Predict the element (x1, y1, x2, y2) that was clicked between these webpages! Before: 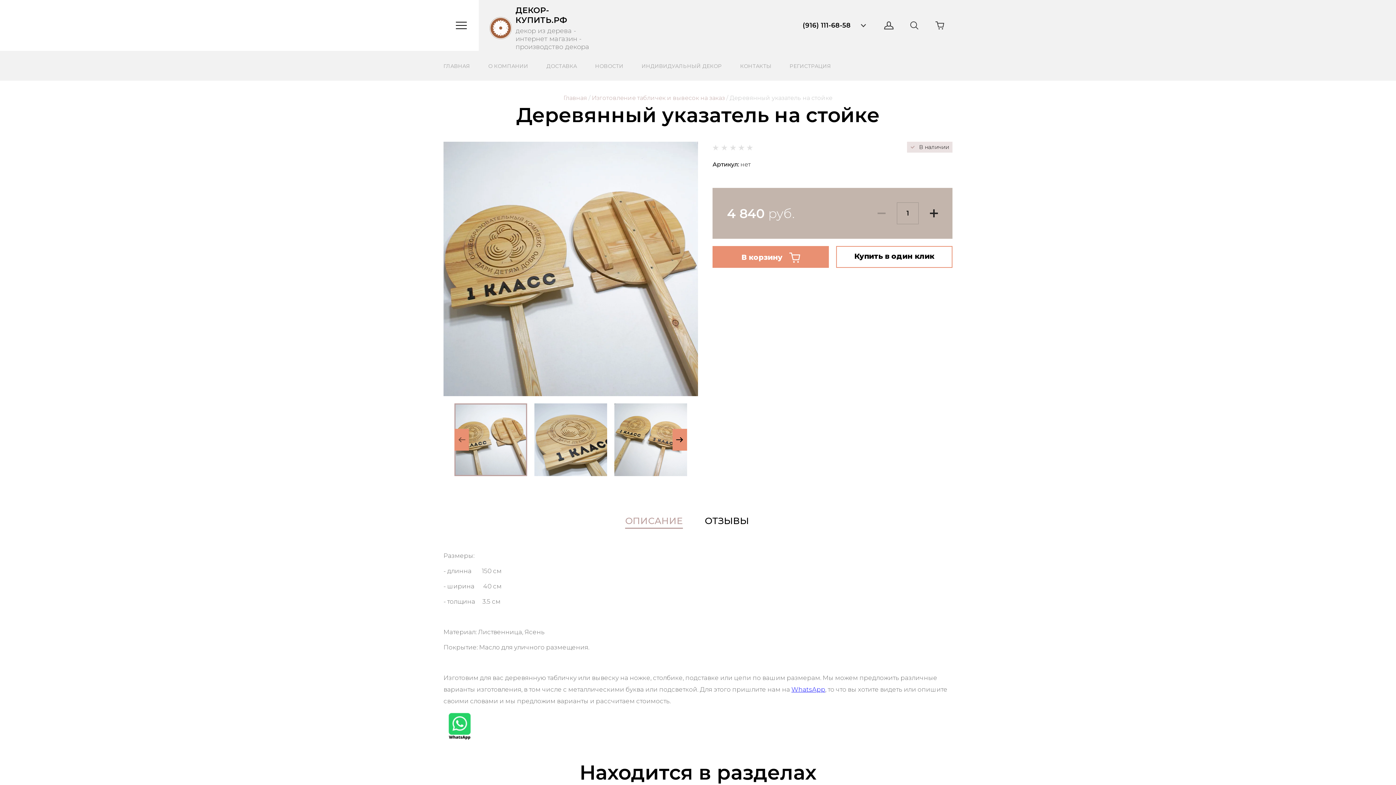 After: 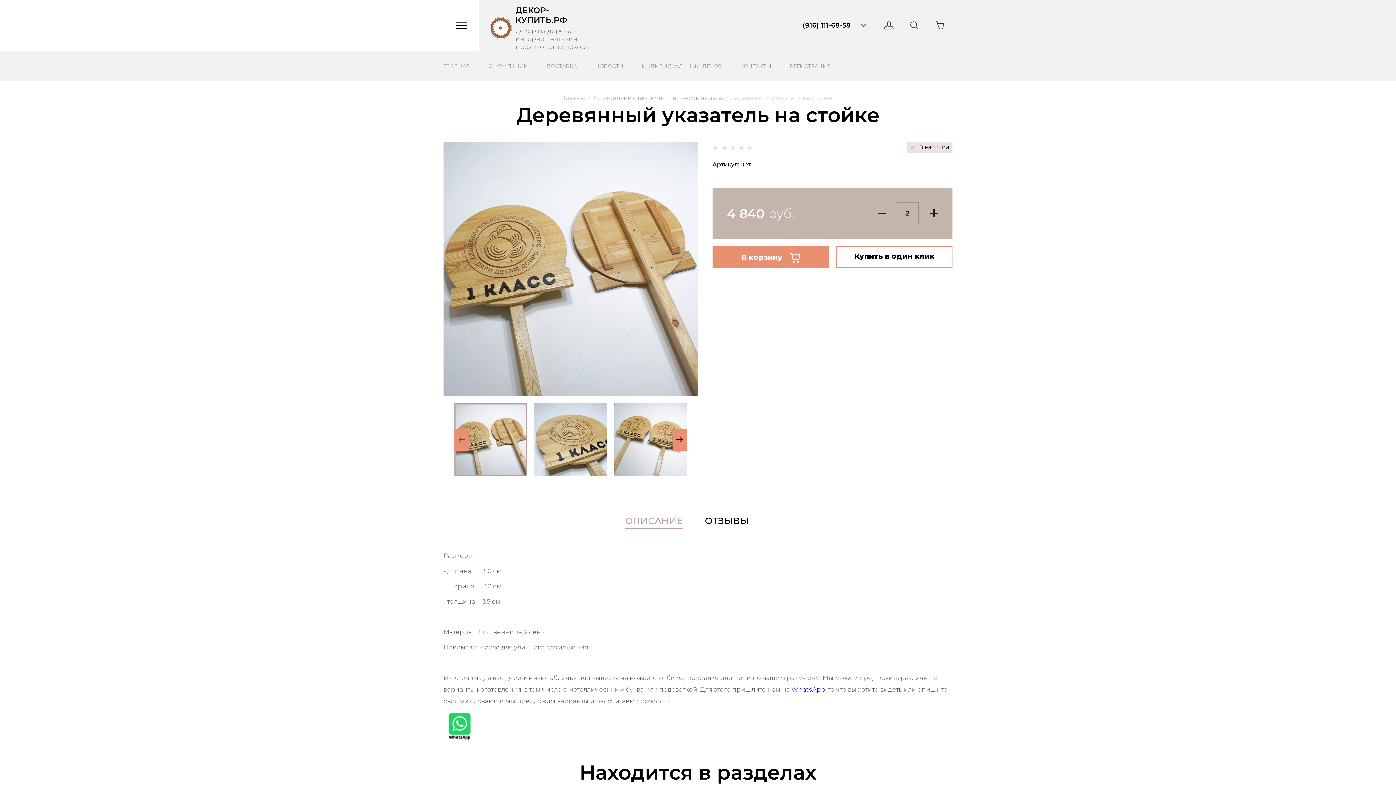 Action: label: + bbox: (918, 204, 938, 222)